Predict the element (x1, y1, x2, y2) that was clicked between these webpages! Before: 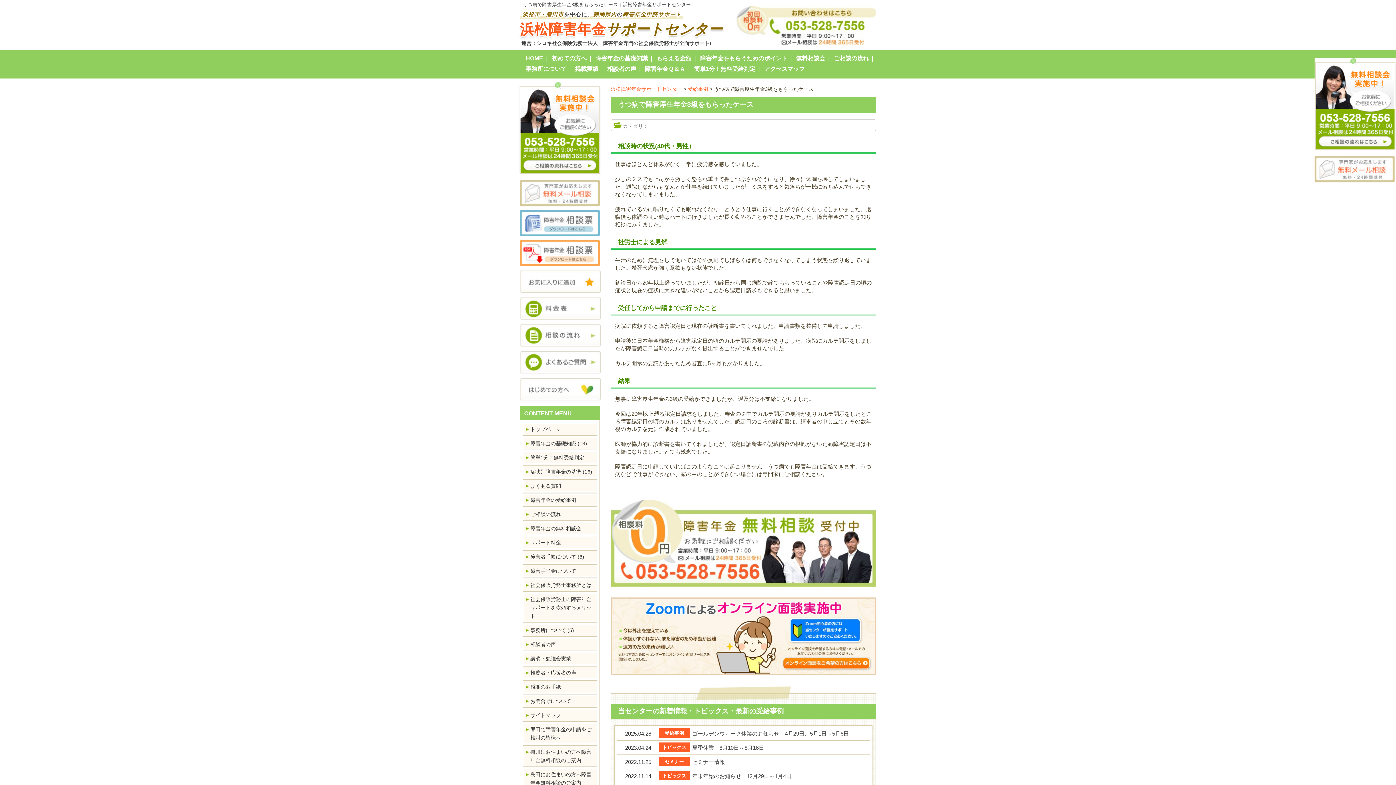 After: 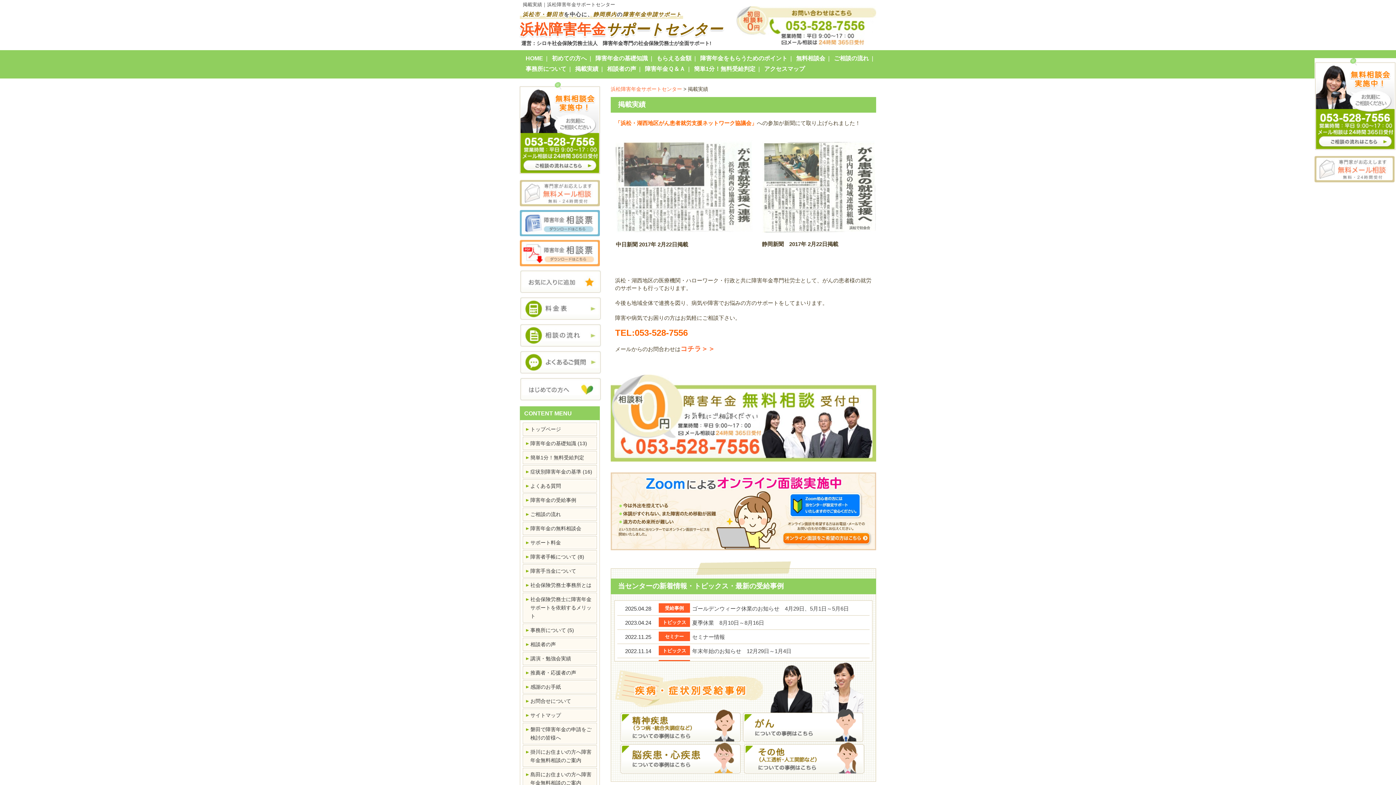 Action: bbox: (575, 65, 598, 71) label: 掲載実績